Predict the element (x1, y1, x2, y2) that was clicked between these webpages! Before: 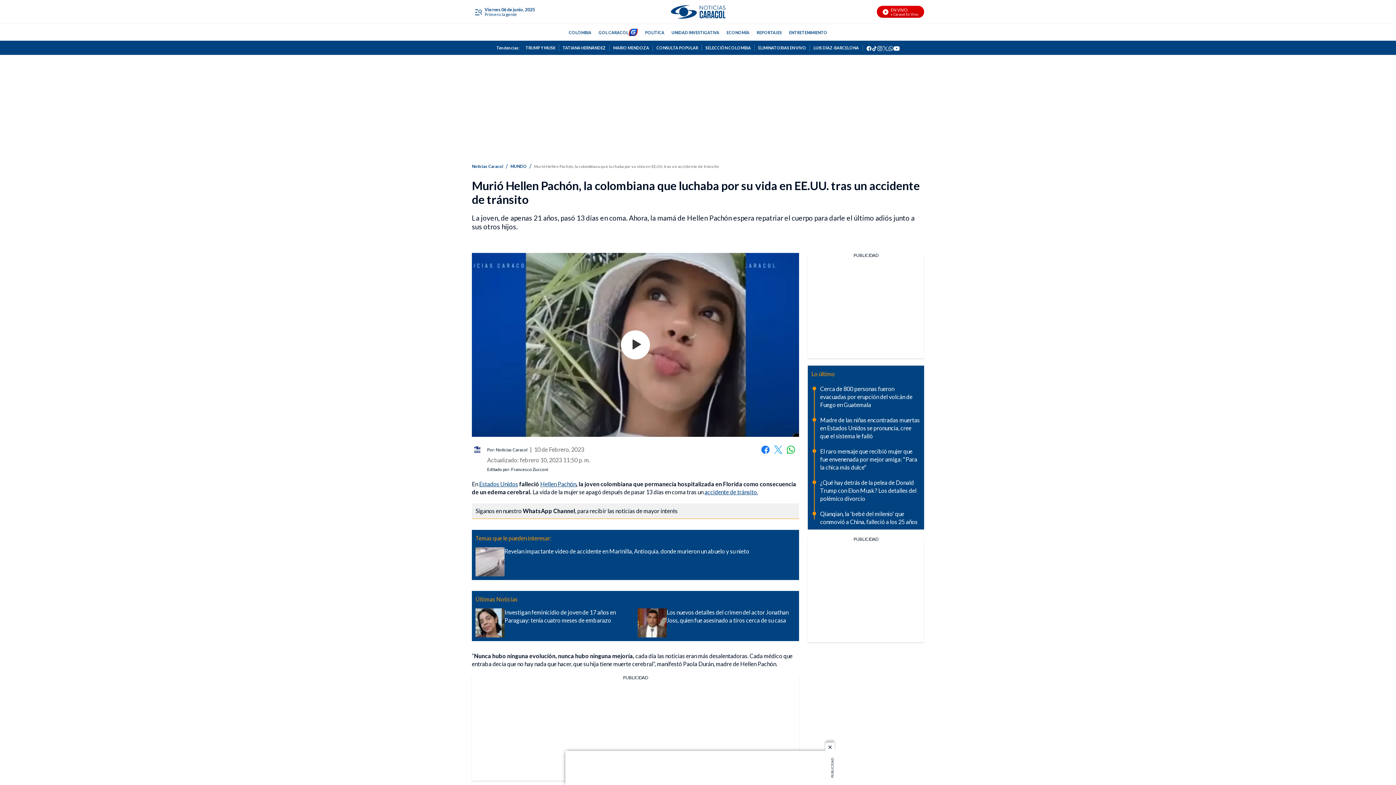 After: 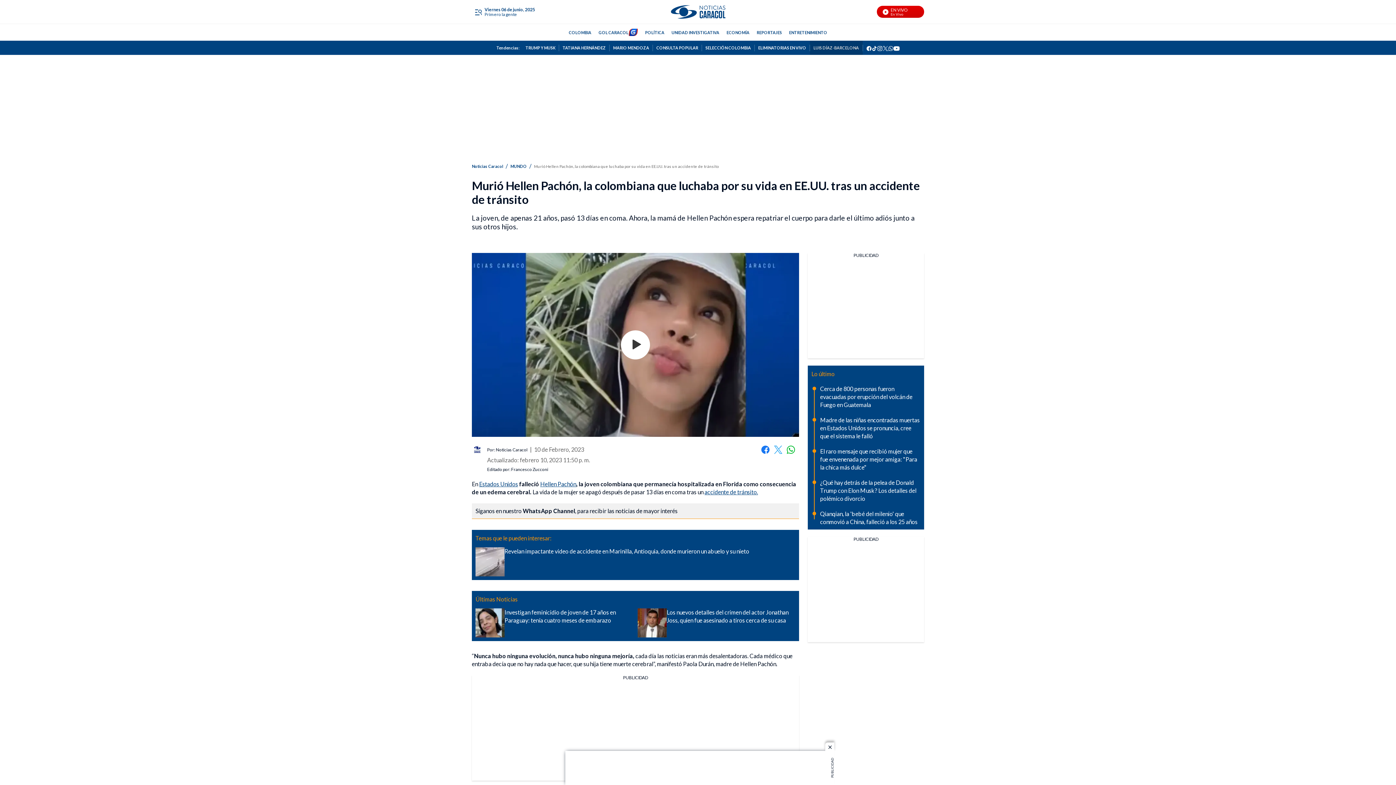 Action: bbox: (810, 44, 862, 51) label: LUIS DÍAZ-BARCELONA